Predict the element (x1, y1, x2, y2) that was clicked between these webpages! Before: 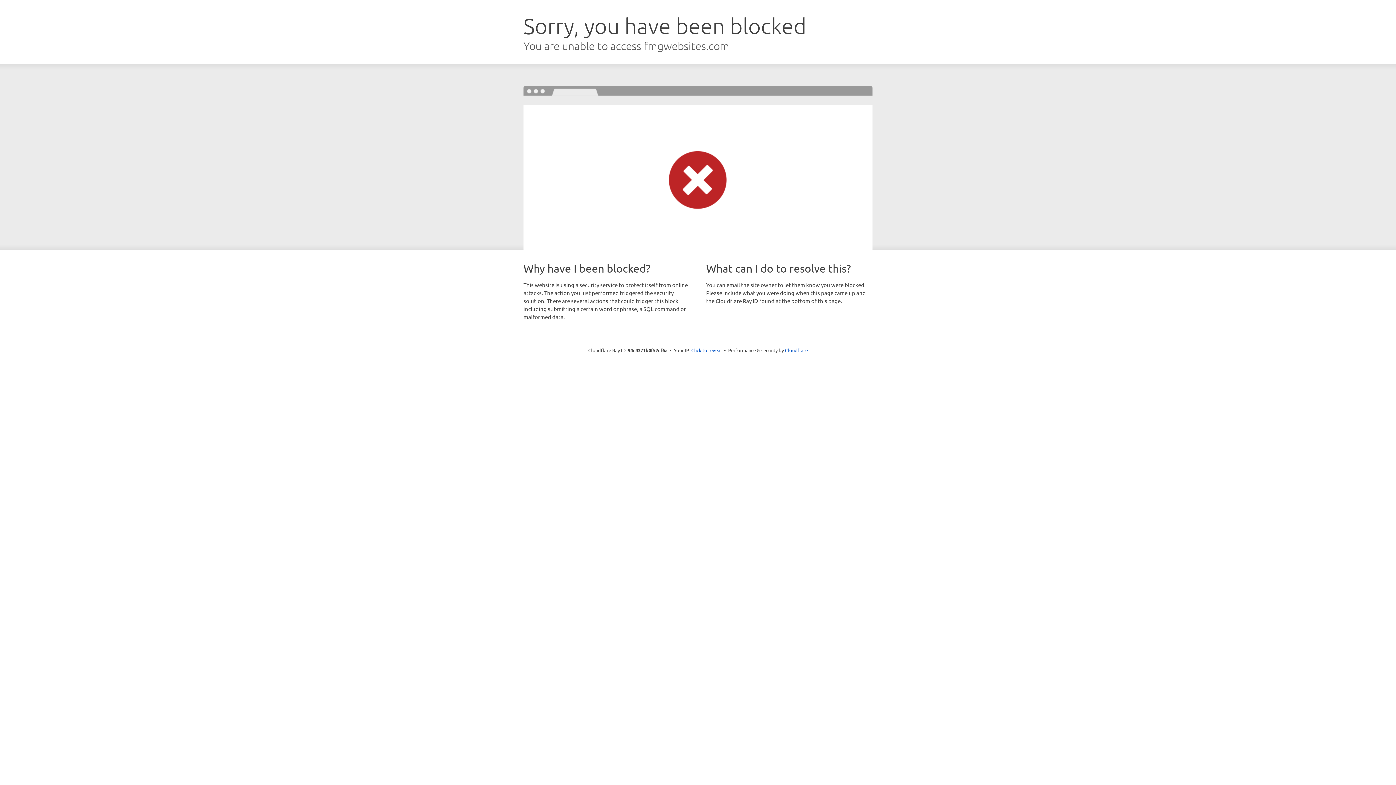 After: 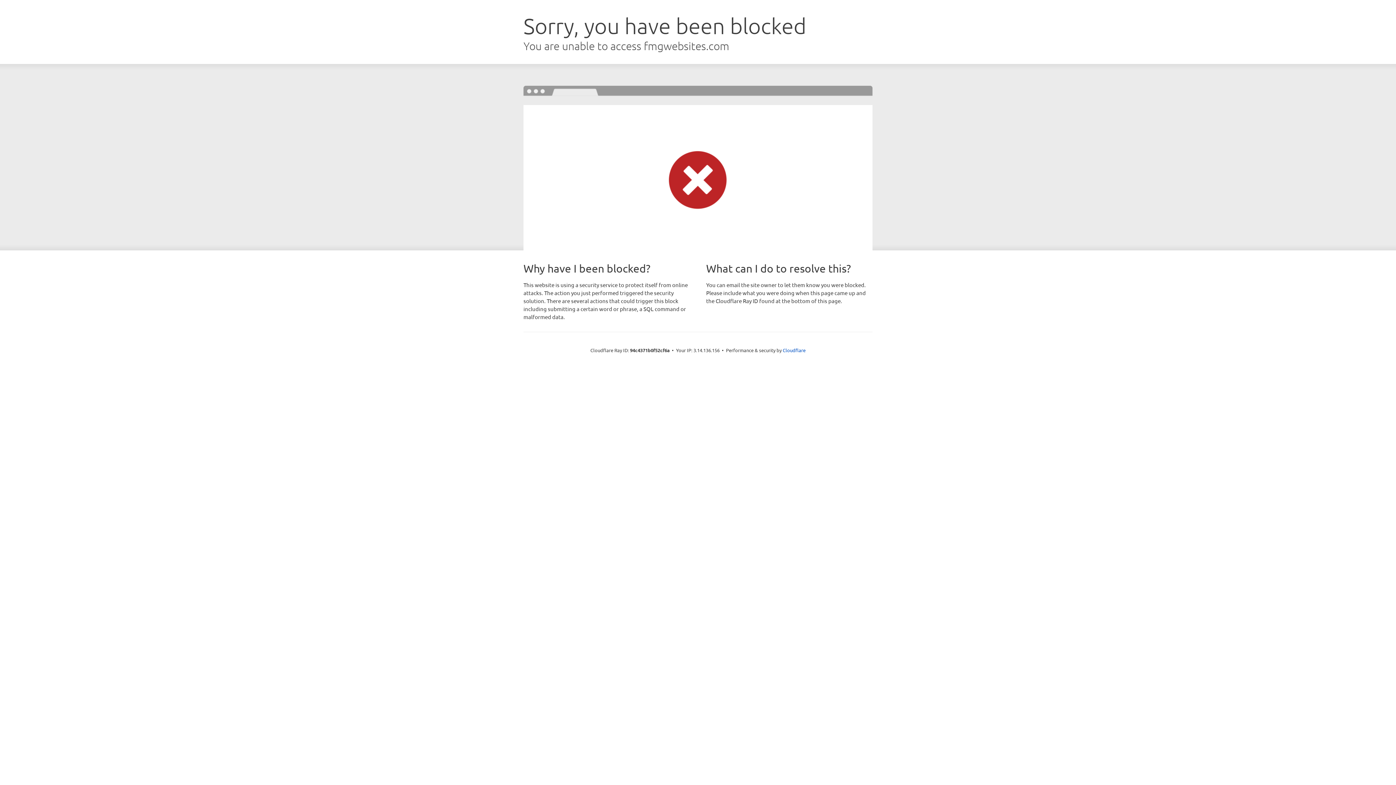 Action: bbox: (691, 346, 722, 353) label: Click to reveal